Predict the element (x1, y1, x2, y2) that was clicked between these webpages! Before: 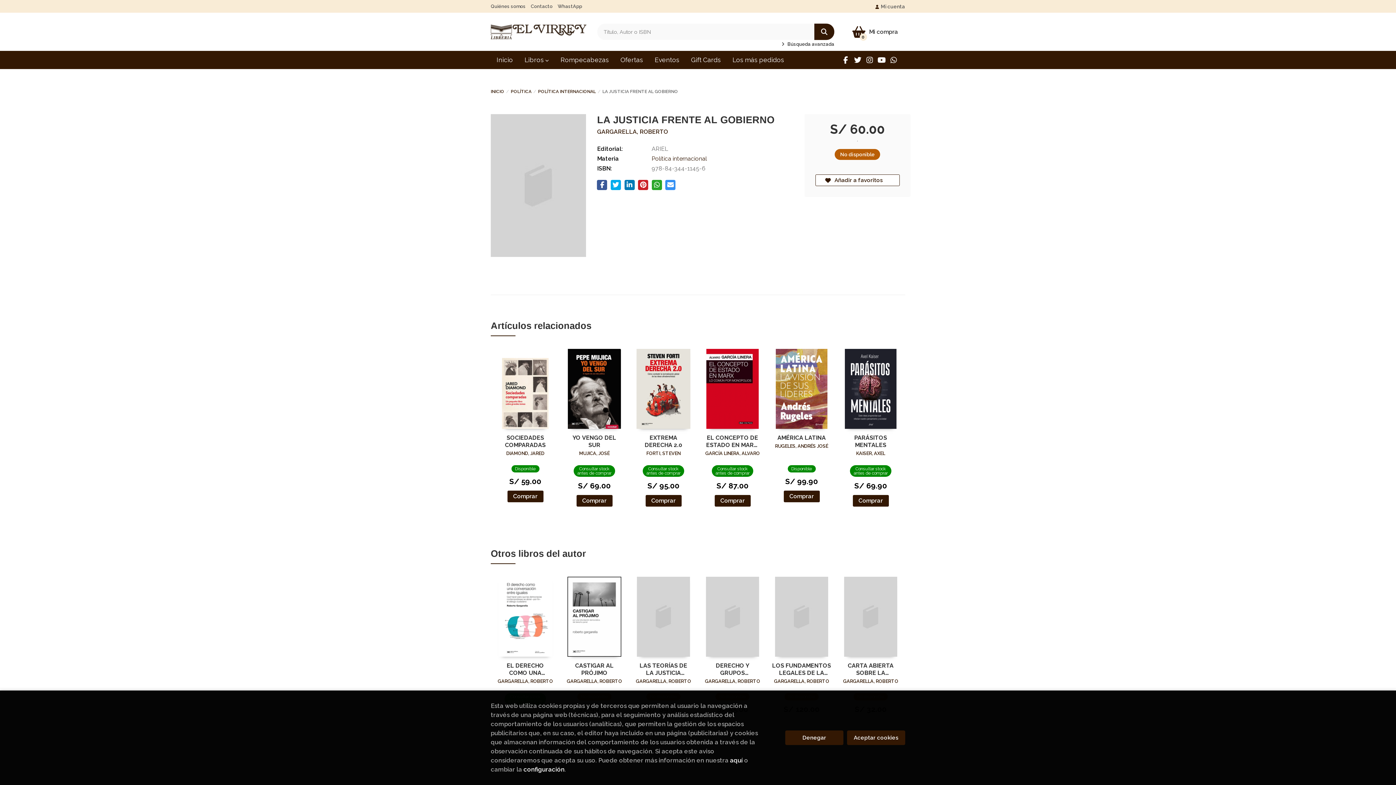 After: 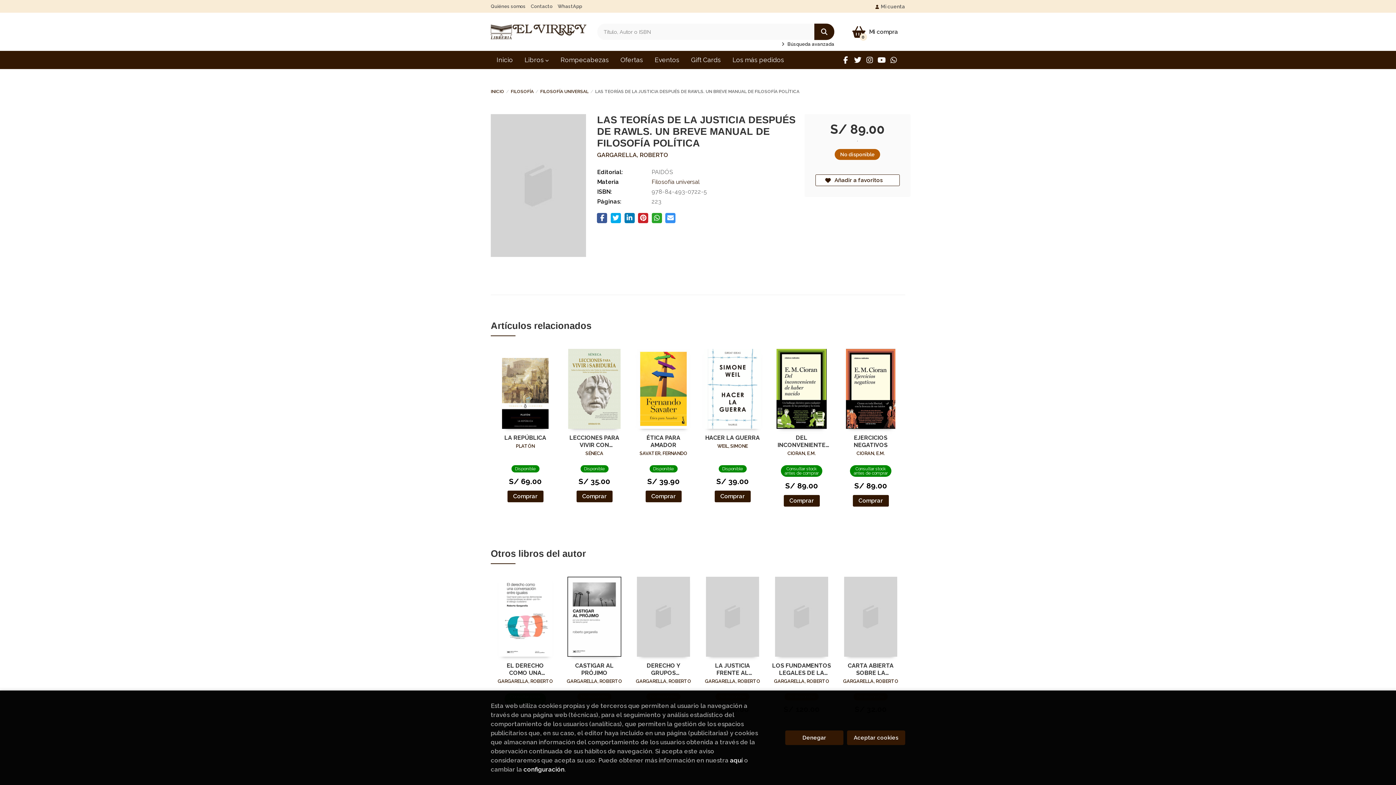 Action: bbox: (636, 662, 691, 678) label: LAS TEORÍAS DE LA JUSTICIA DESPUÉS DE RAWLS. UN BREVE MANUAL DE FILOSOFÍA POLÍTICA